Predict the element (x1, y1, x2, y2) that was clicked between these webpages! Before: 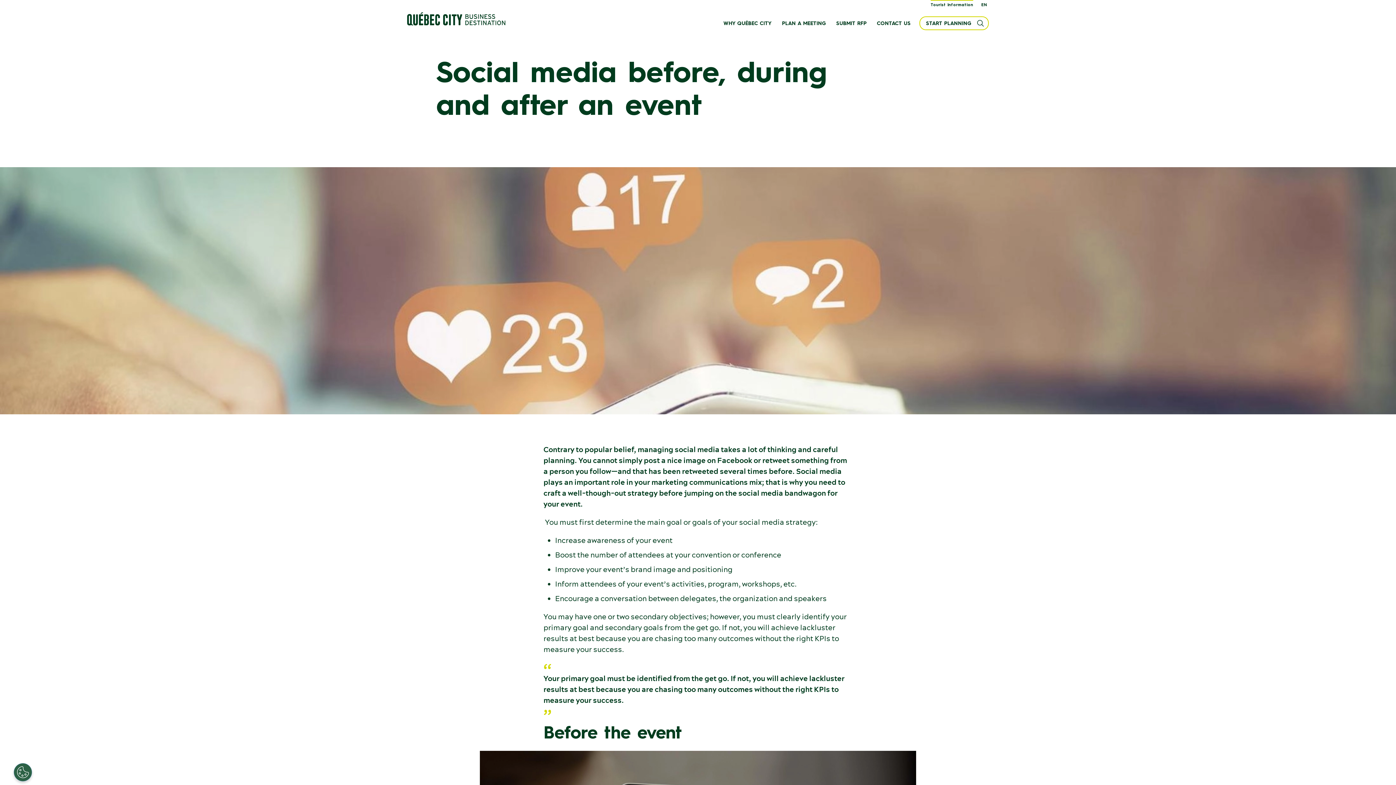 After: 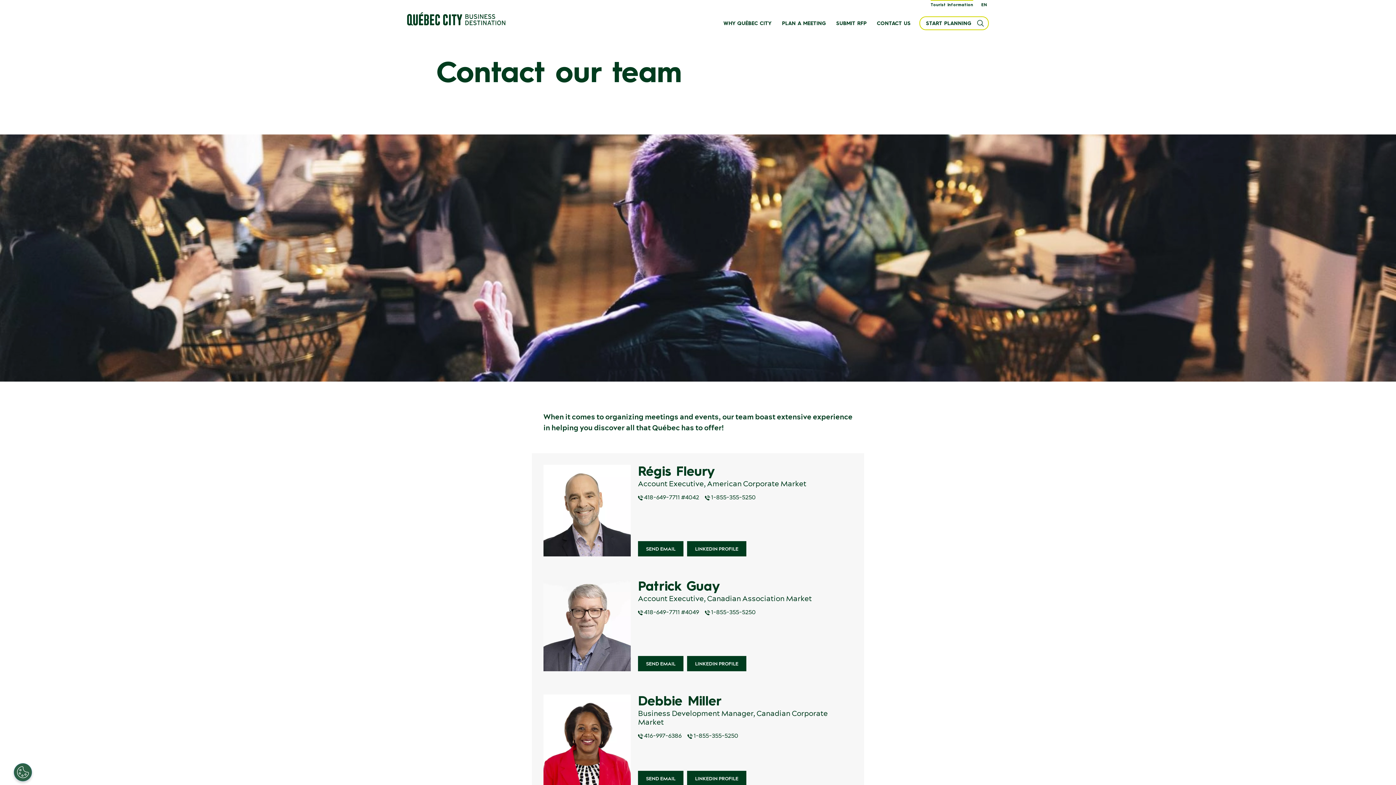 Action: label: CONTACT US bbox: (872, 12, 916, 34)